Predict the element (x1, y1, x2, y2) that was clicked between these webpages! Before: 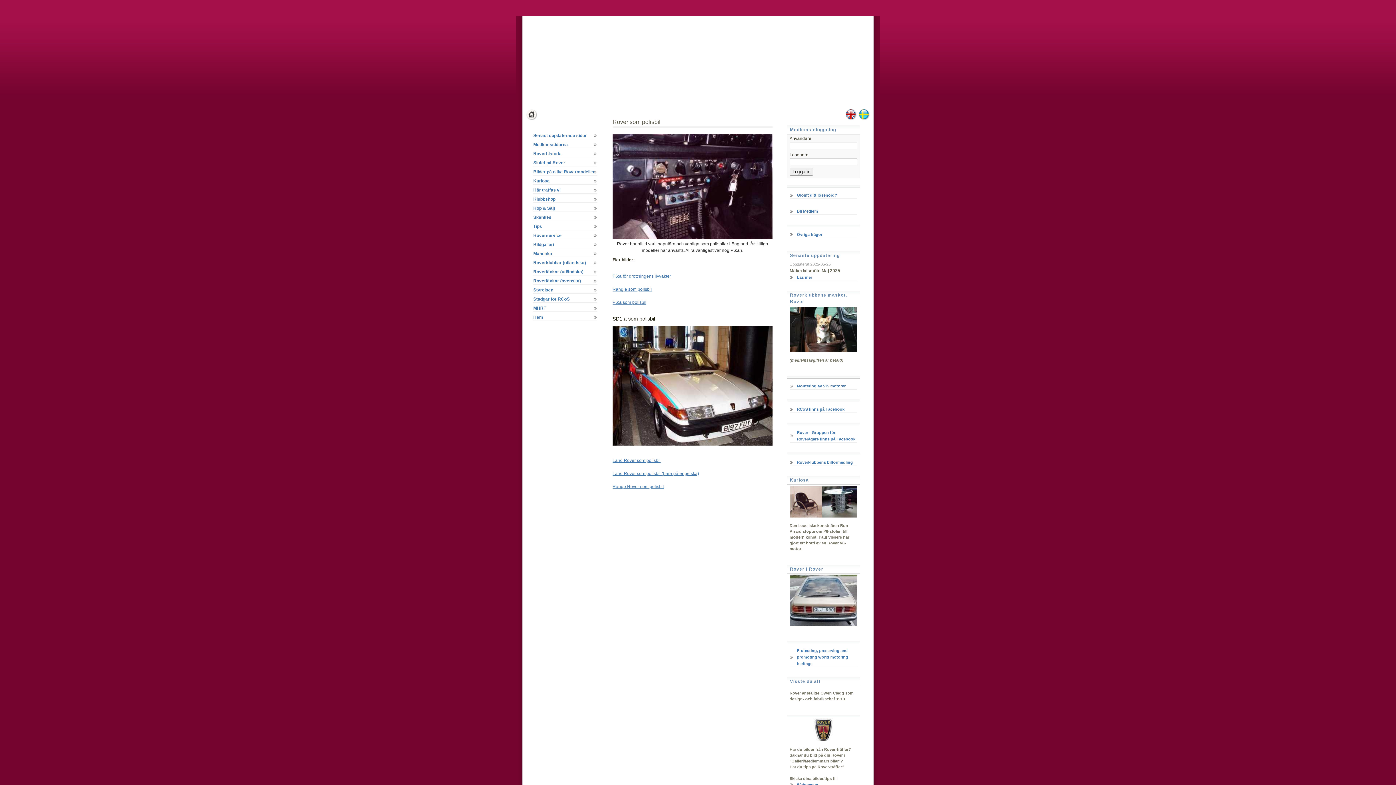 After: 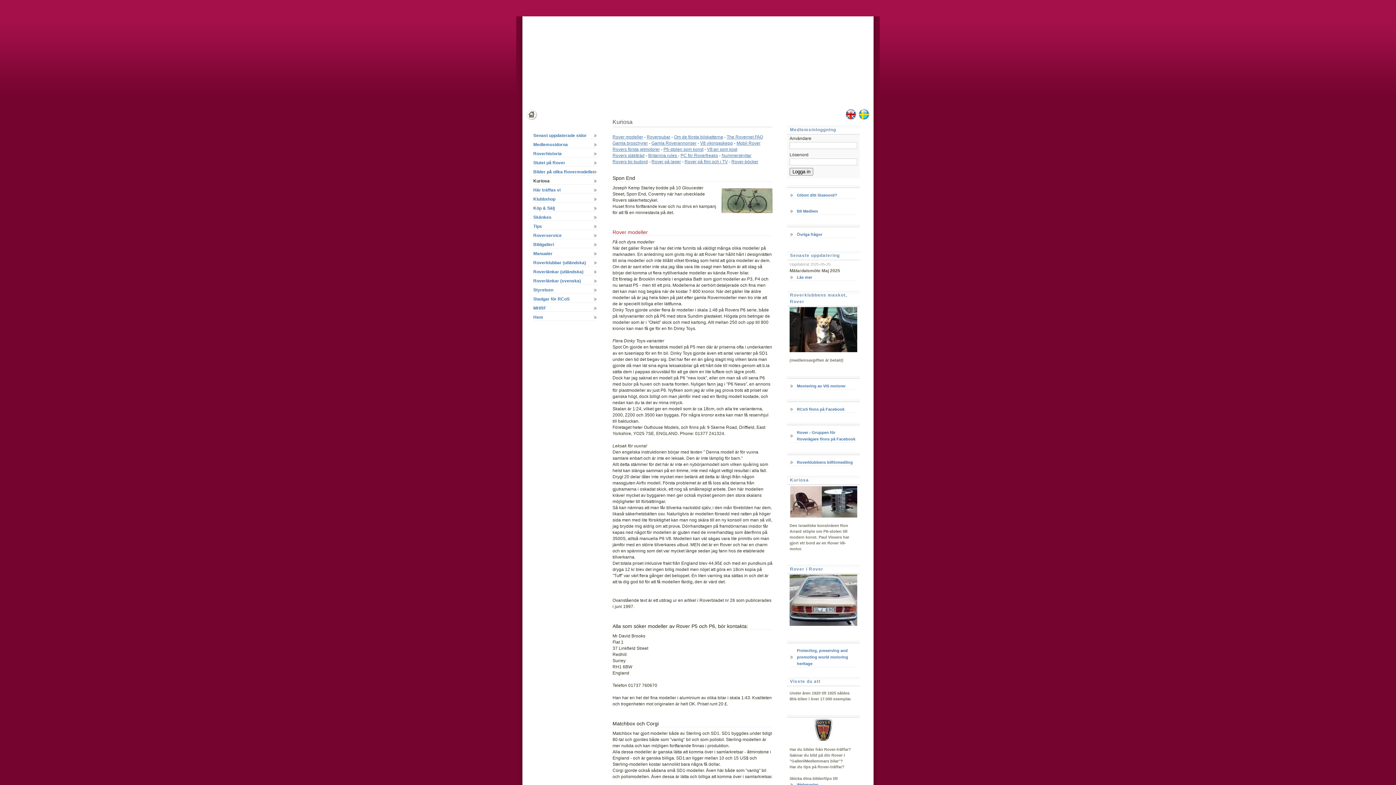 Action: label: Kuriosa bbox: (533, 177, 597, 184)